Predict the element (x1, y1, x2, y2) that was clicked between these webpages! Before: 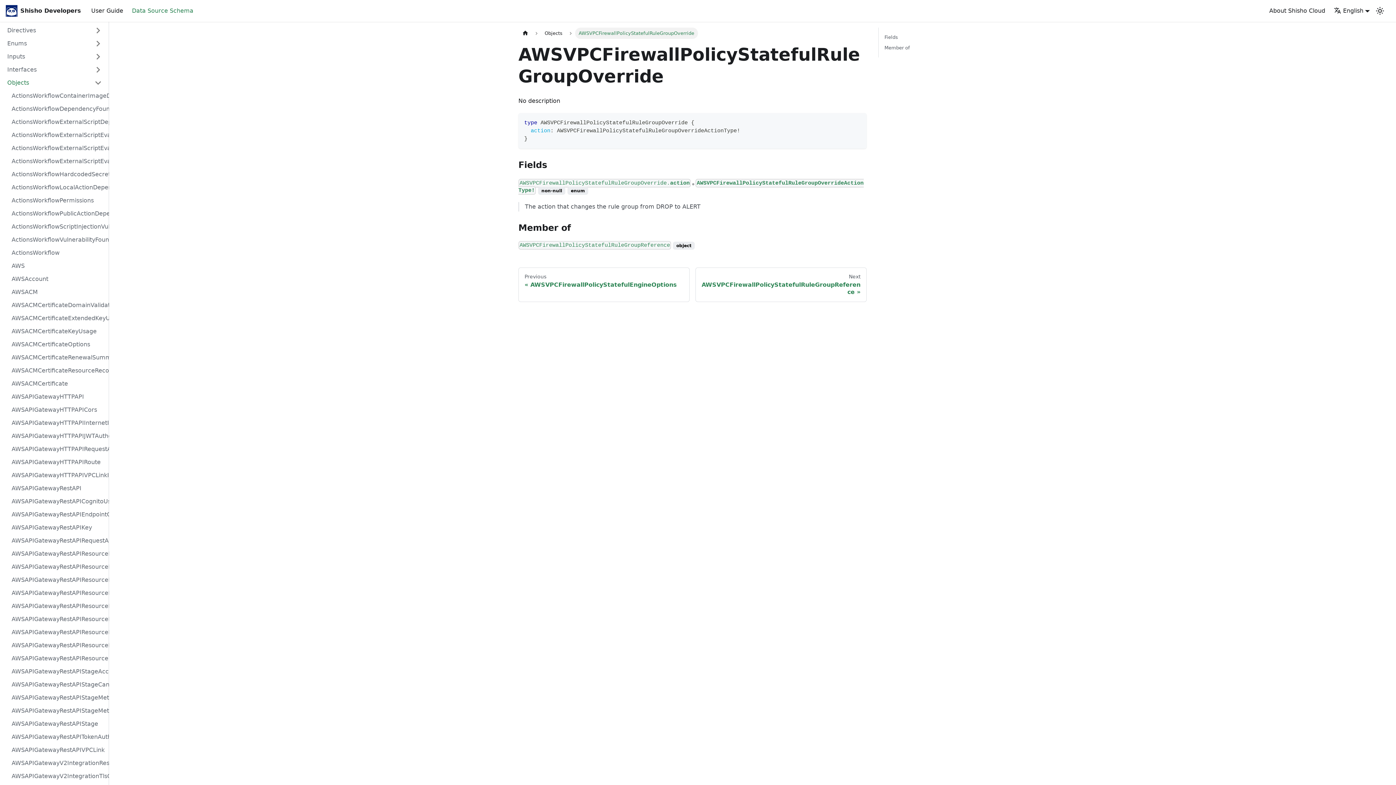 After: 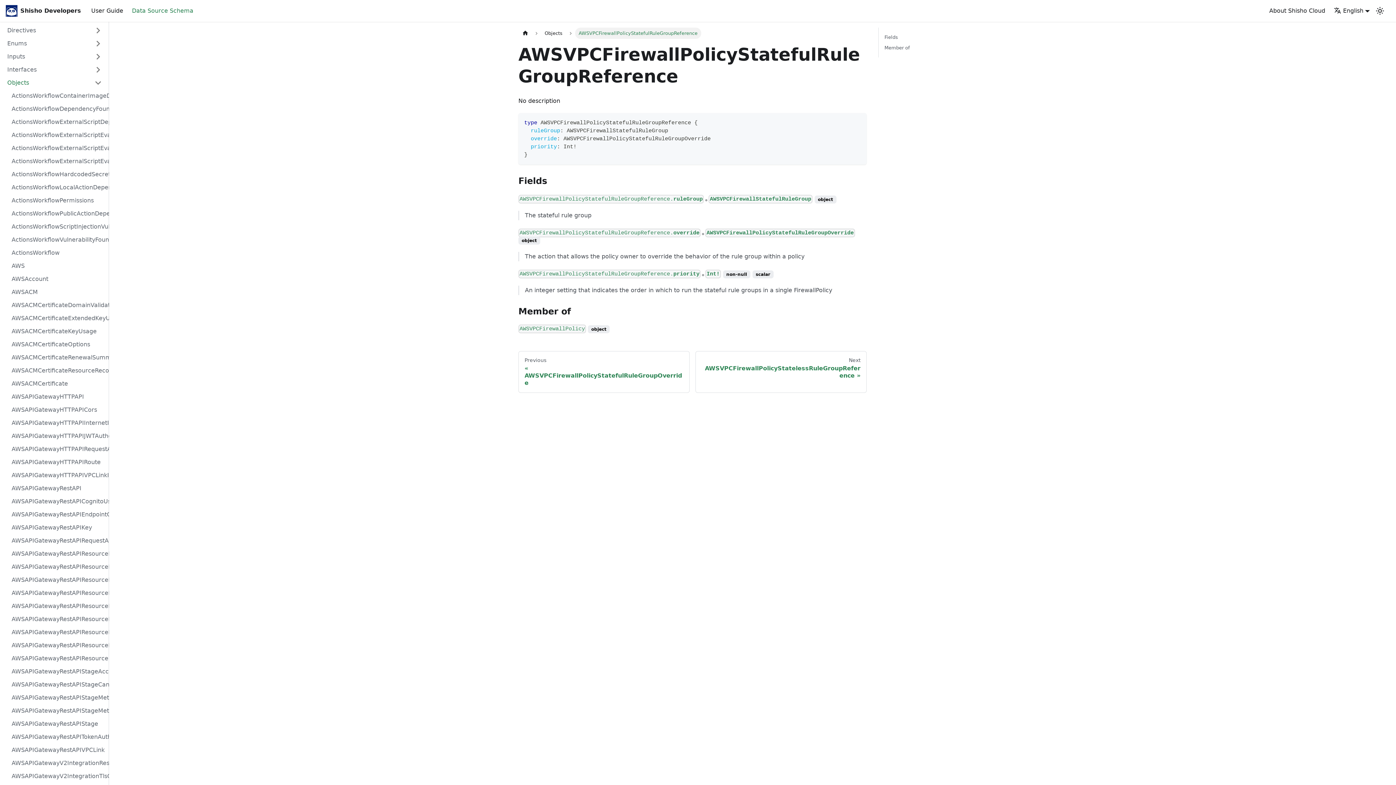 Action: label: AWSVPCFirewallPolicyStatefulRuleGroupReference bbox: (518, 241, 671, 248)